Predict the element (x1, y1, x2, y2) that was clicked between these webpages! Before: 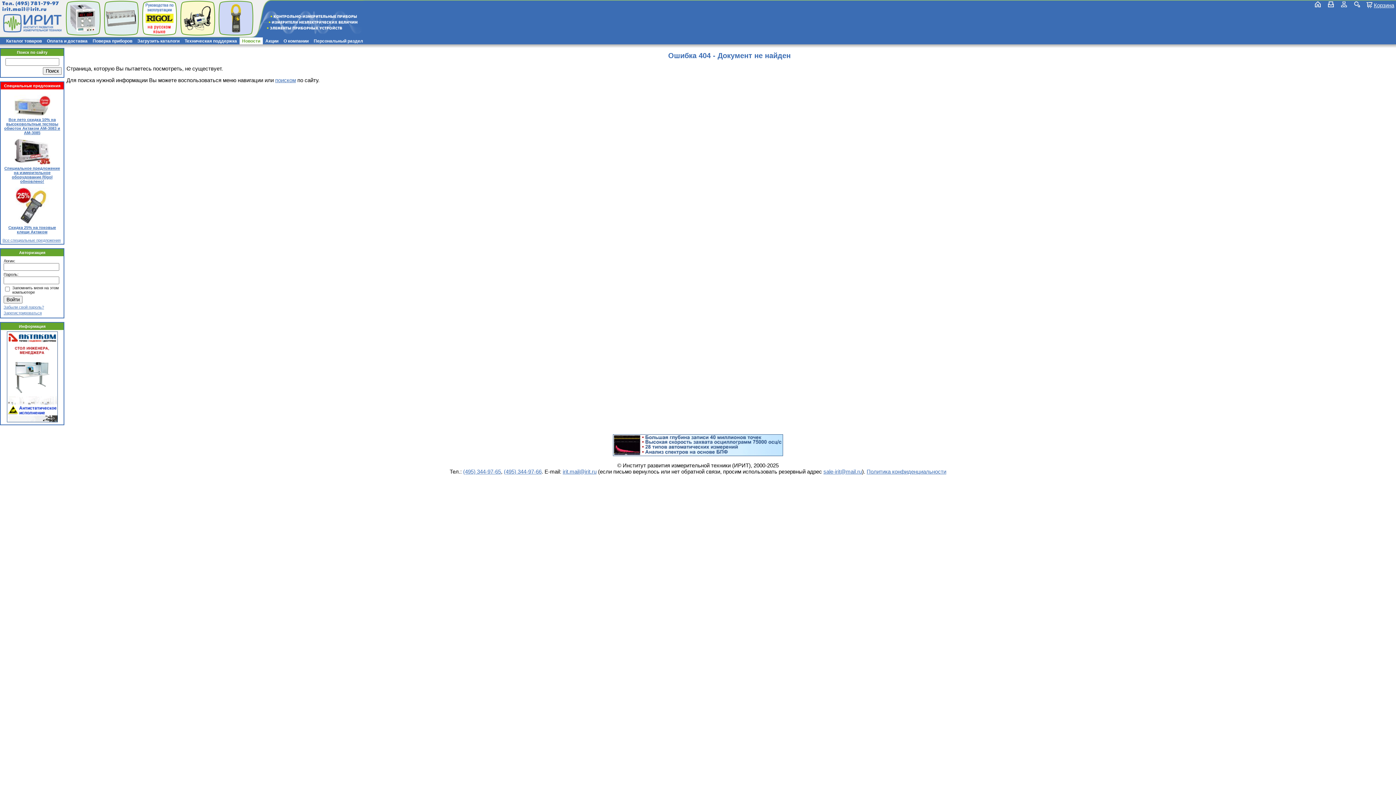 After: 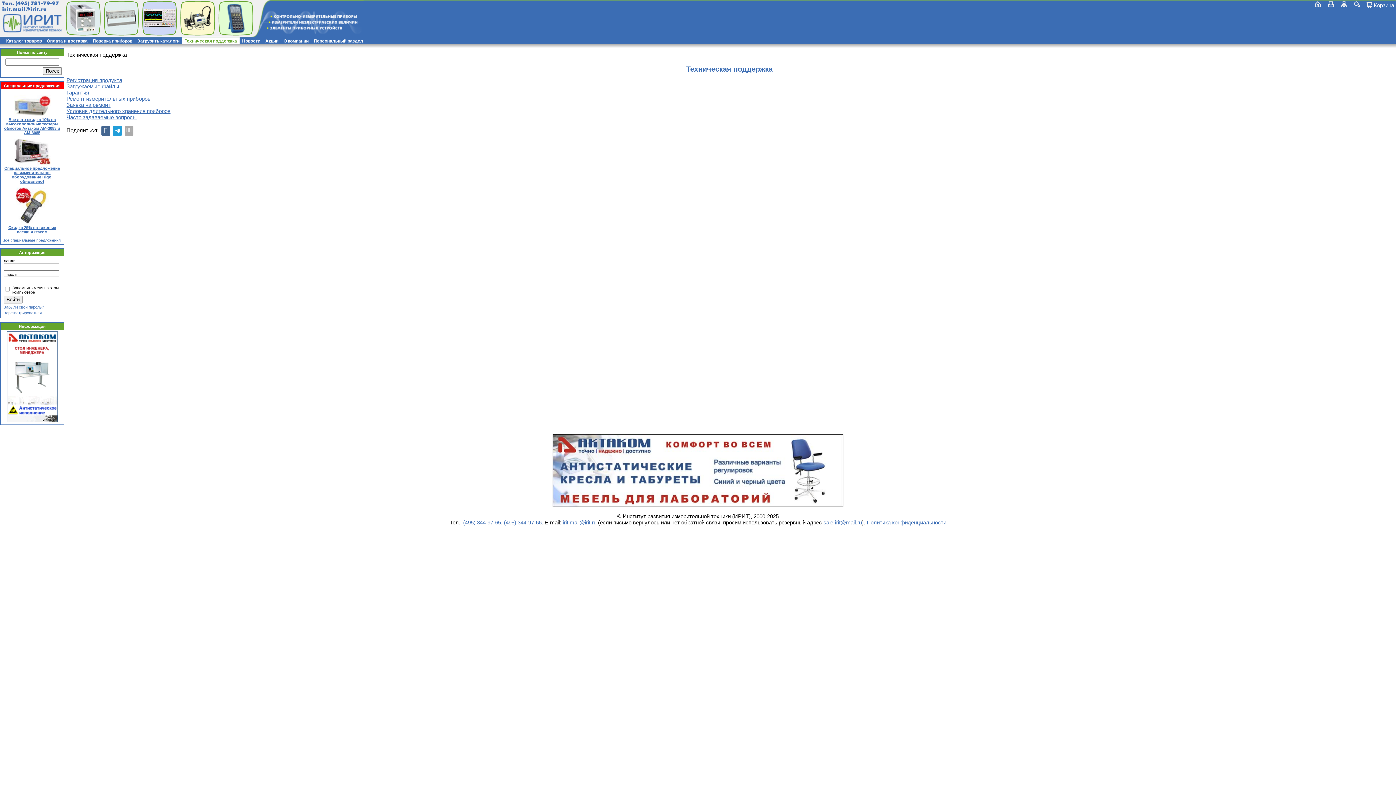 Action: label: Техническая поддержка bbox: (182, 37, 239, 44)